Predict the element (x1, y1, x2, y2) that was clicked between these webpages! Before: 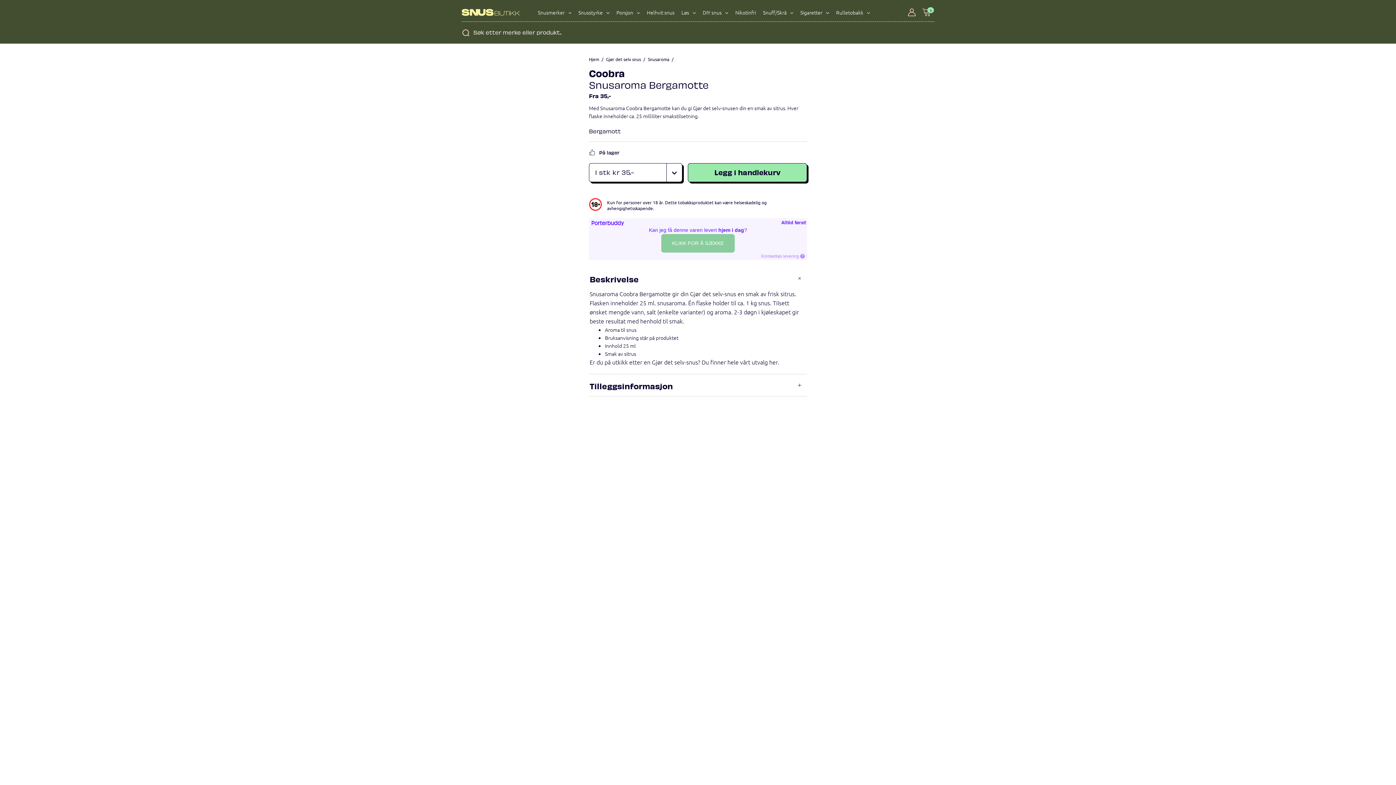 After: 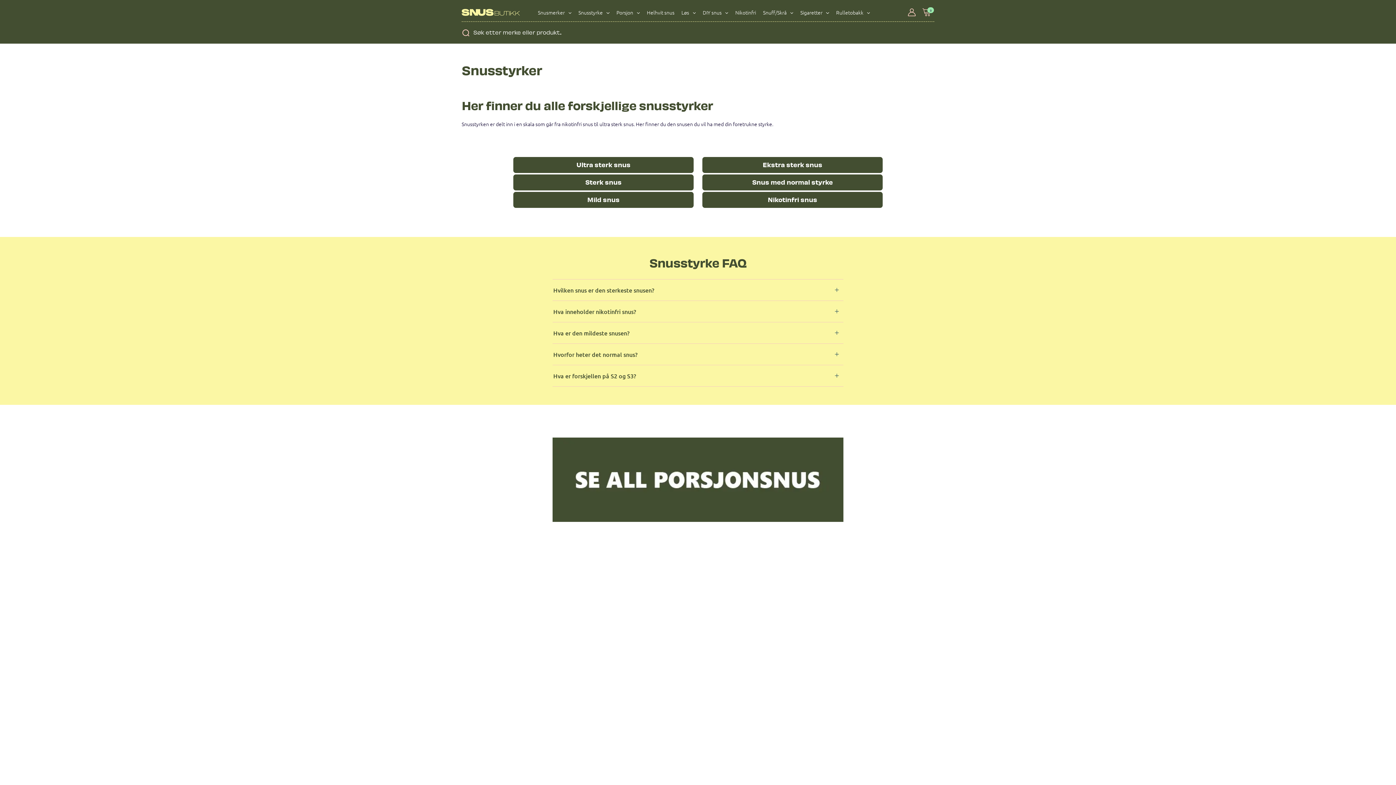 Action: bbox: (575, 4, 613, 19) label: Snusstyrke